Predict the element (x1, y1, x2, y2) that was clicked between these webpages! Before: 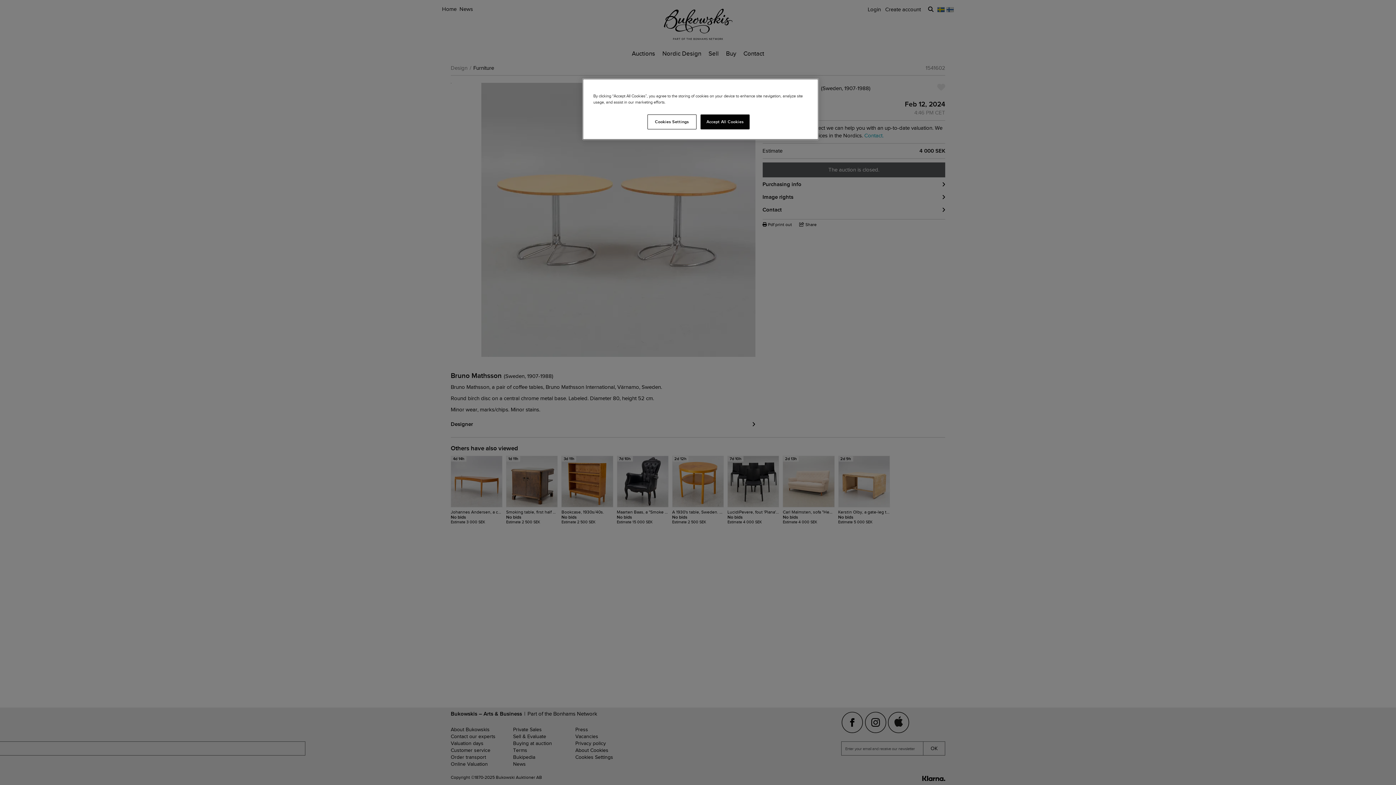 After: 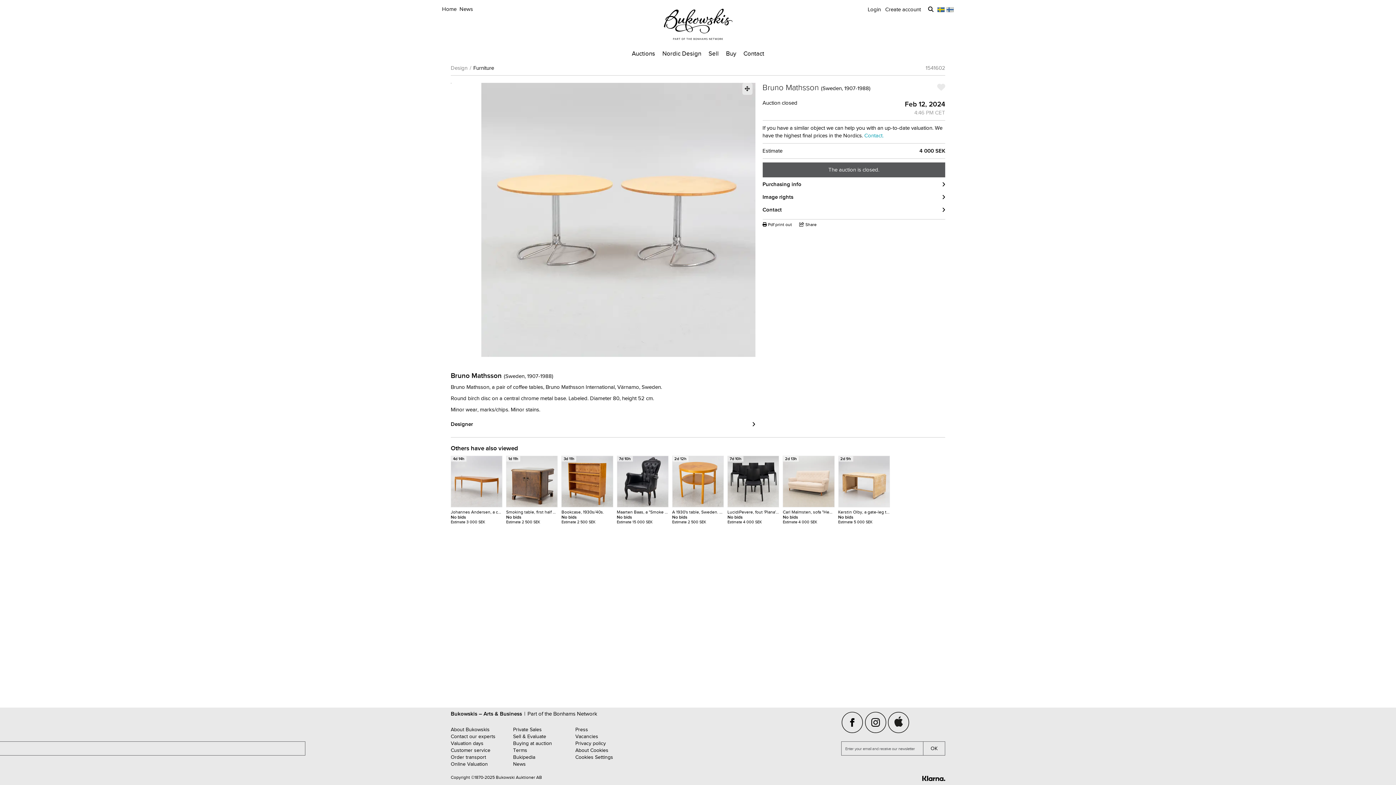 Action: bbox: (700, 114, 749, 129) label: Accept All Cookies